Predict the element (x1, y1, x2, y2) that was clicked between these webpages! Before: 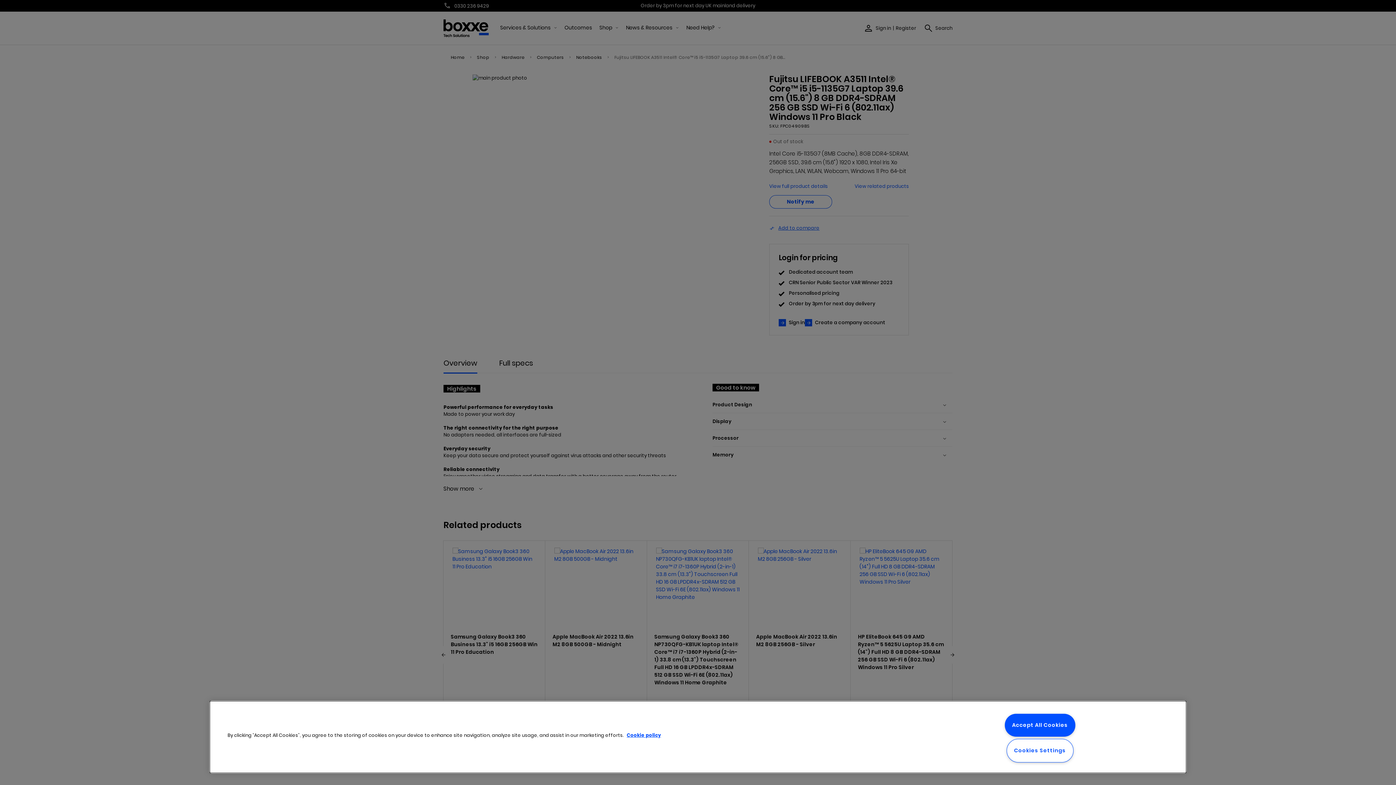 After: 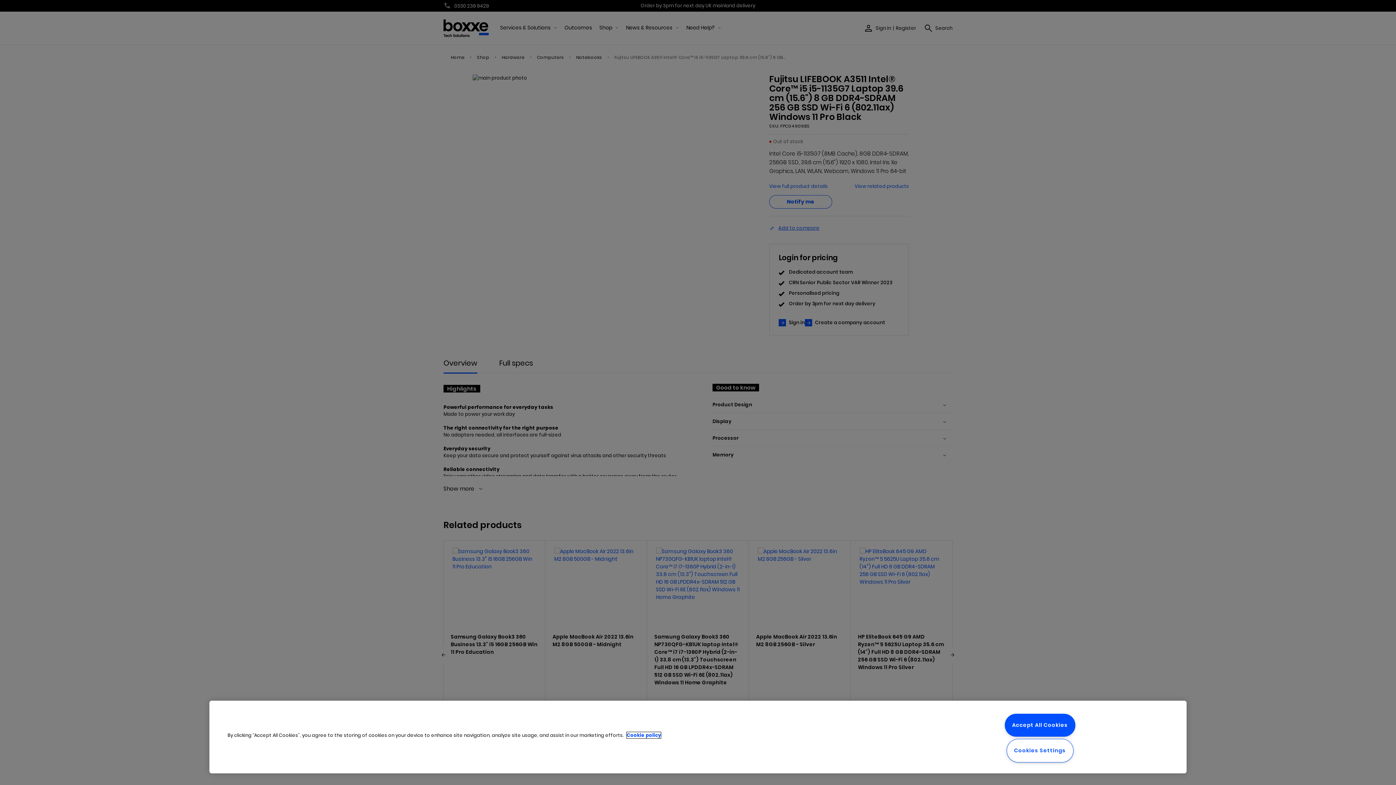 Action: label: More information about your privacy, opens in a new tab bbox: (626, 732, 661, 738)